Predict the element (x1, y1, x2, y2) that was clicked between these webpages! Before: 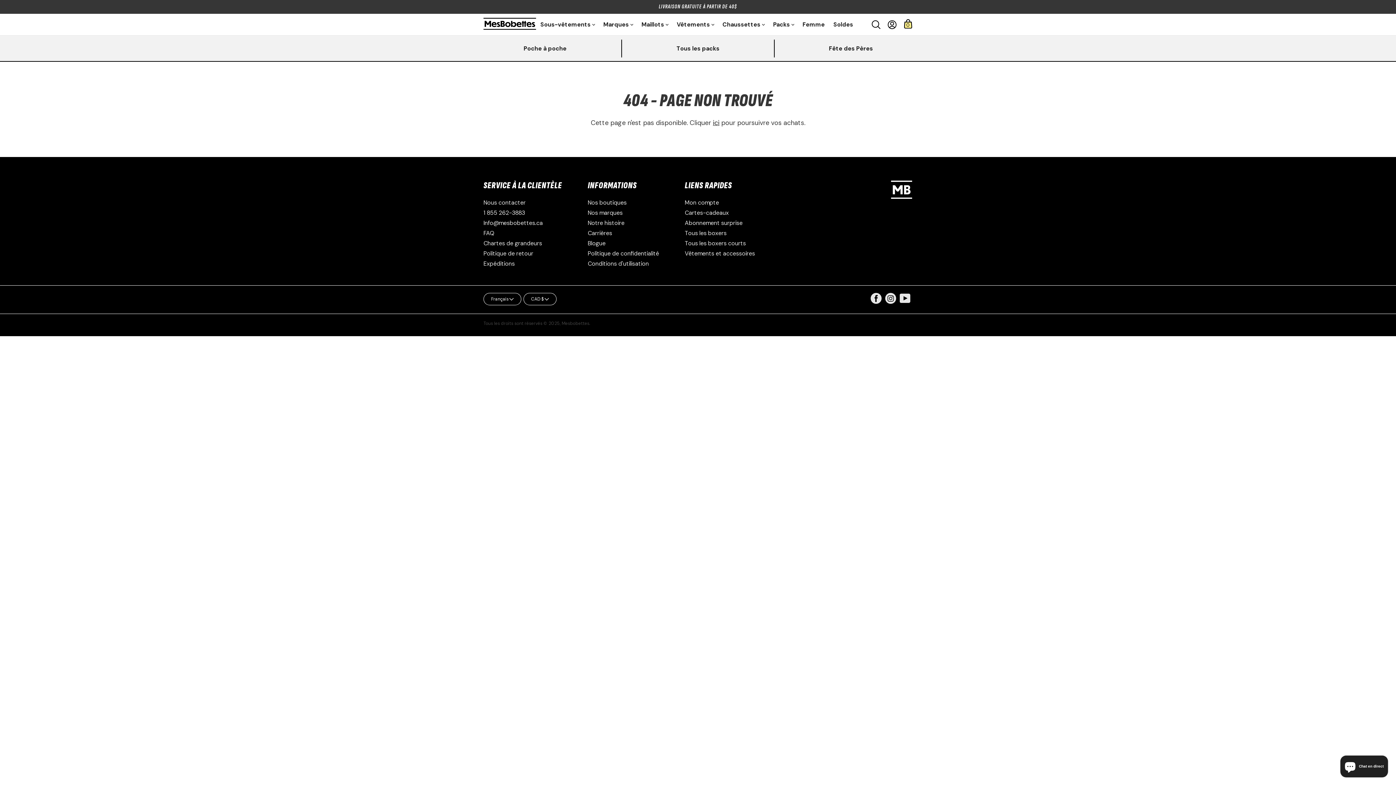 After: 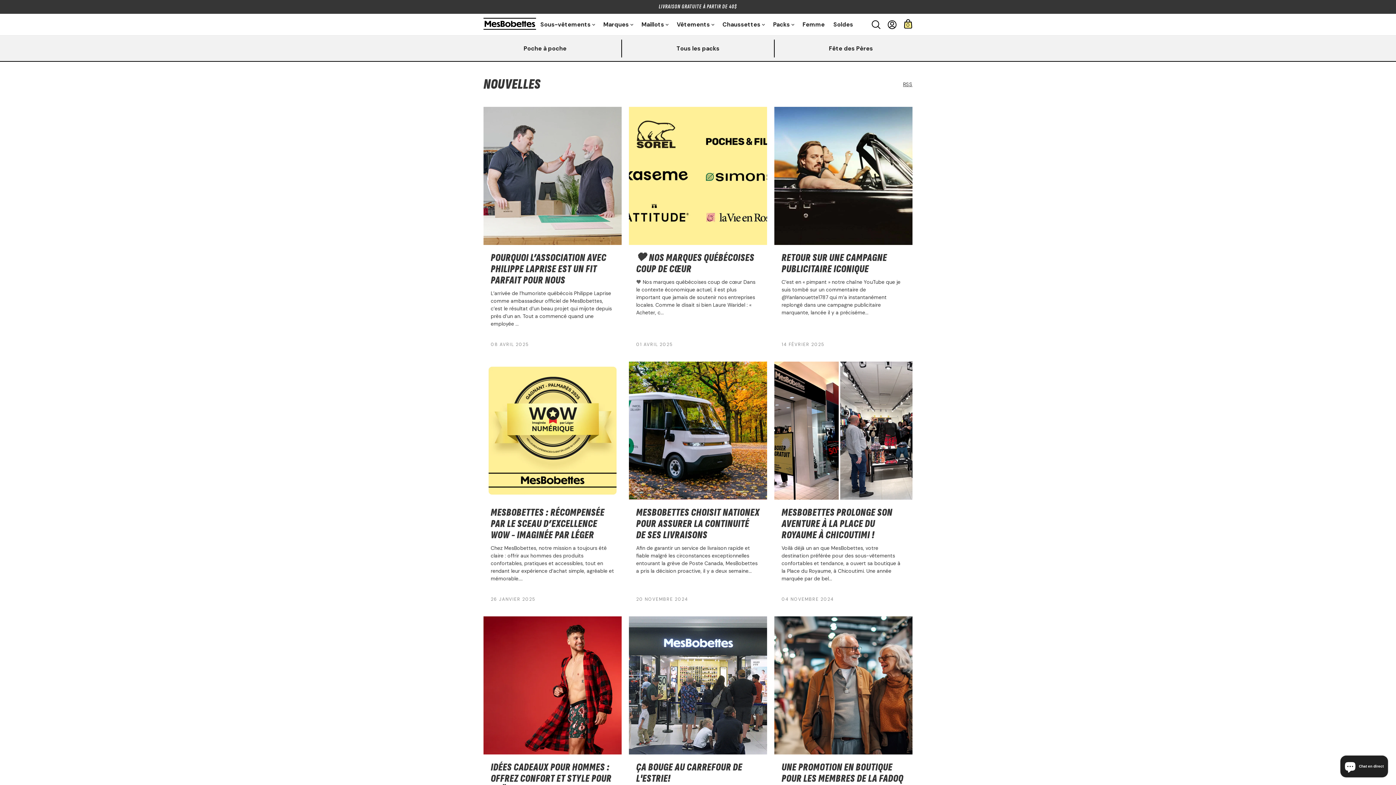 Action: bbox: (587, 239, 605, 247) label: Blogue